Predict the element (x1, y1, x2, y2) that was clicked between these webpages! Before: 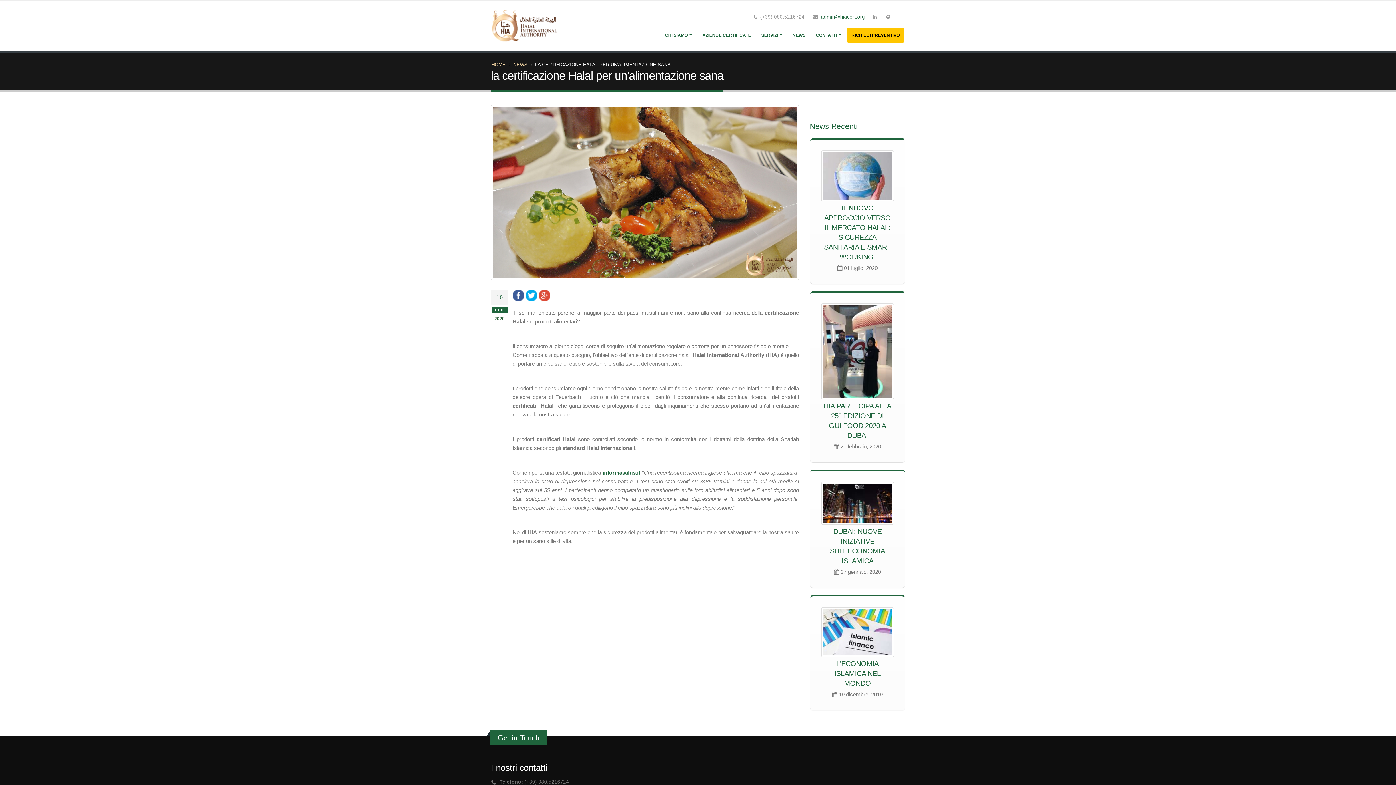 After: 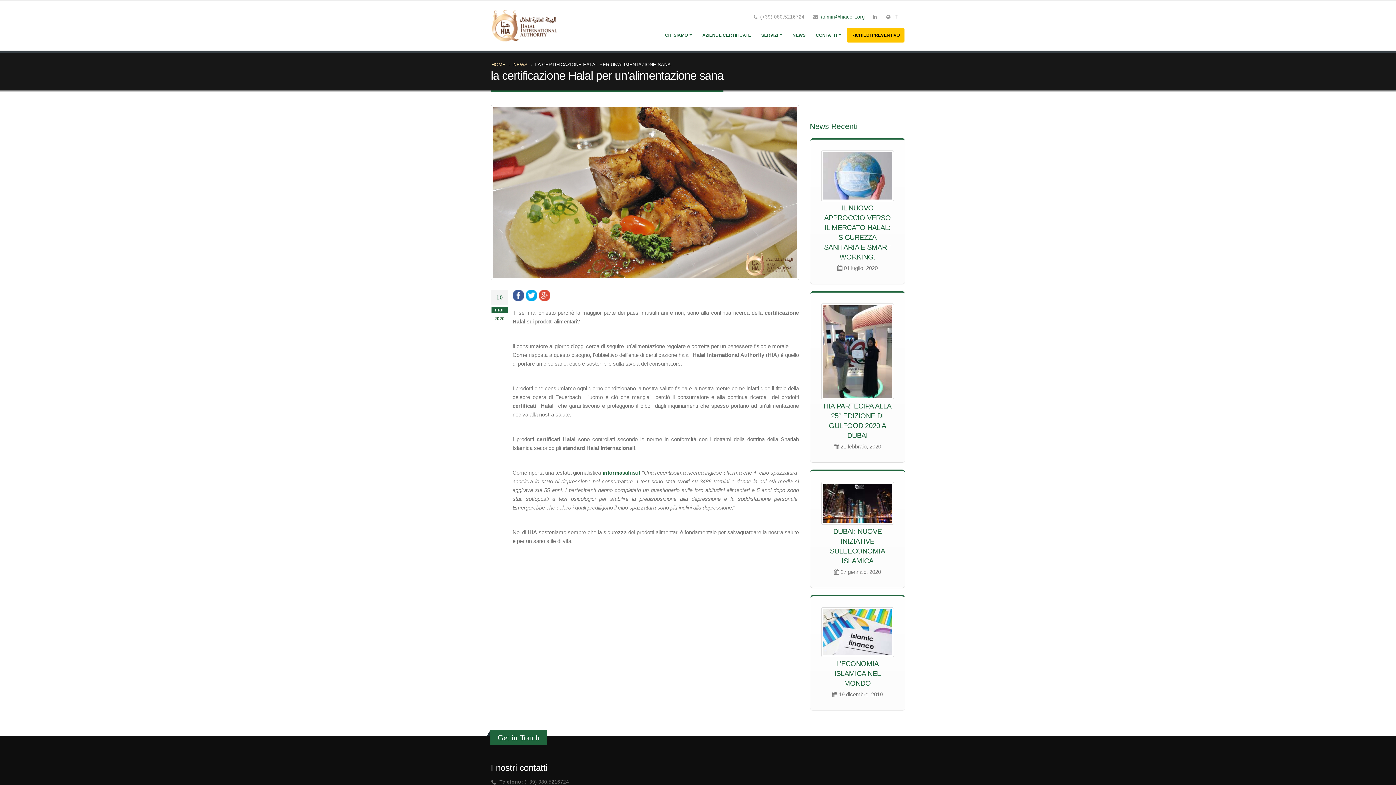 Action: bbox: (512, 292, 524, 297)